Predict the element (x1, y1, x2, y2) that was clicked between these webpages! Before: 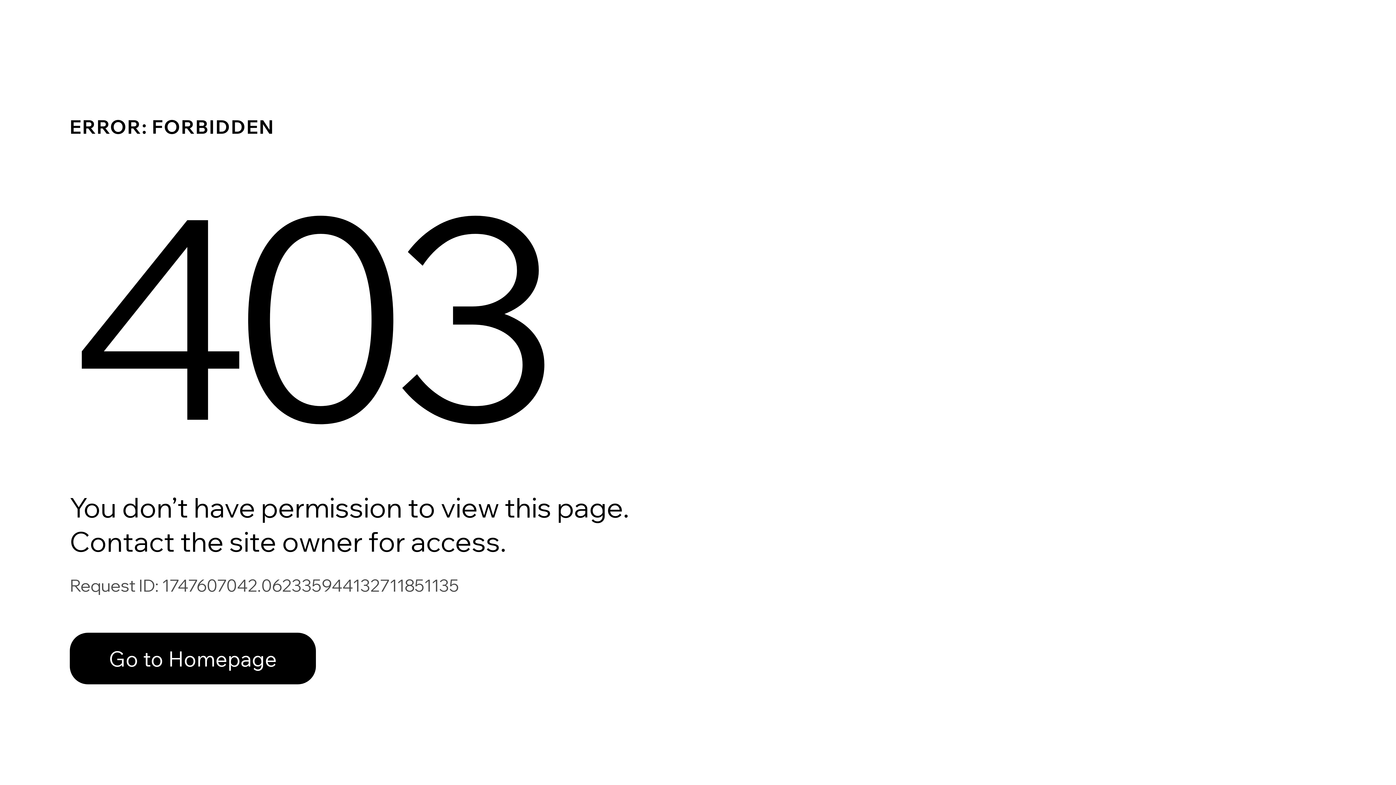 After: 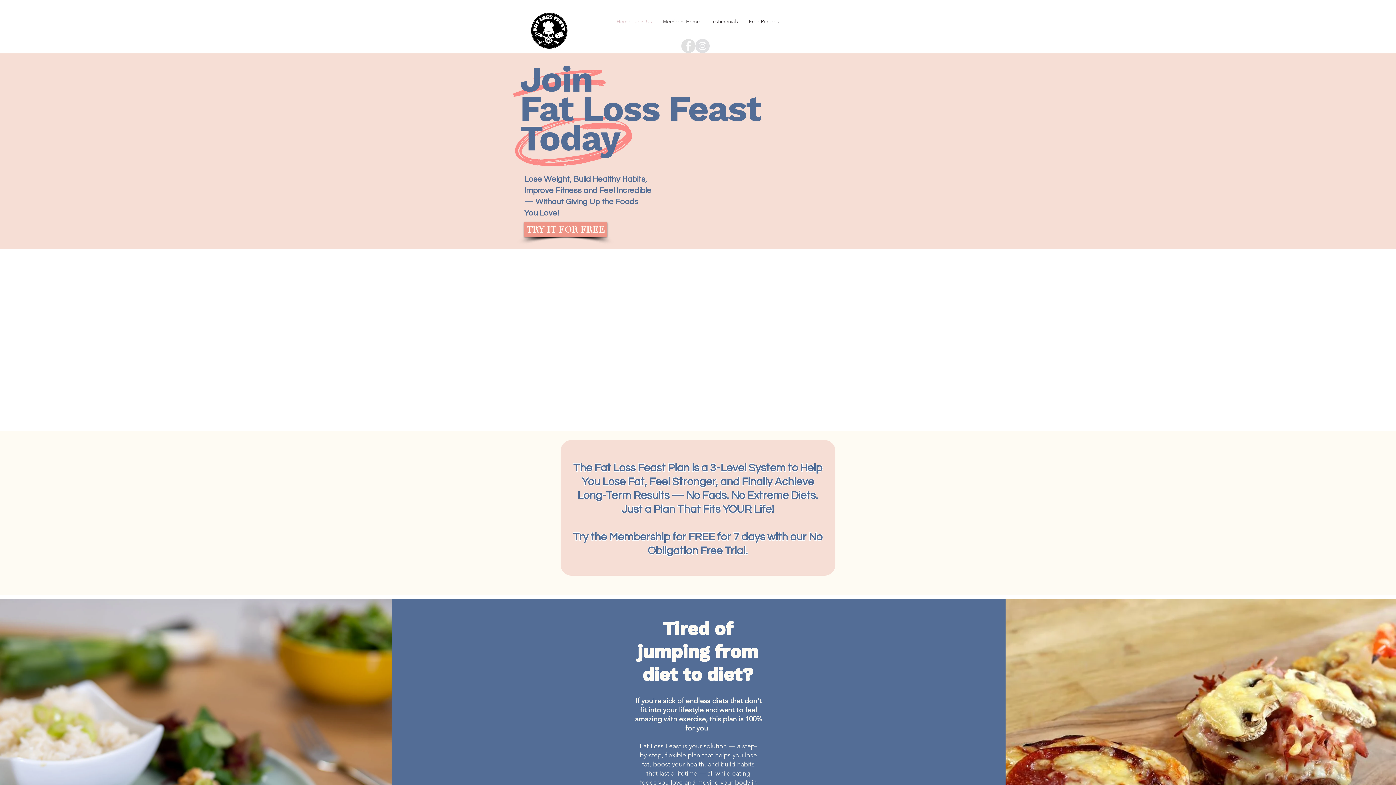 Action: label: Go to Homepage bbox: (69, 633, 316, 684)